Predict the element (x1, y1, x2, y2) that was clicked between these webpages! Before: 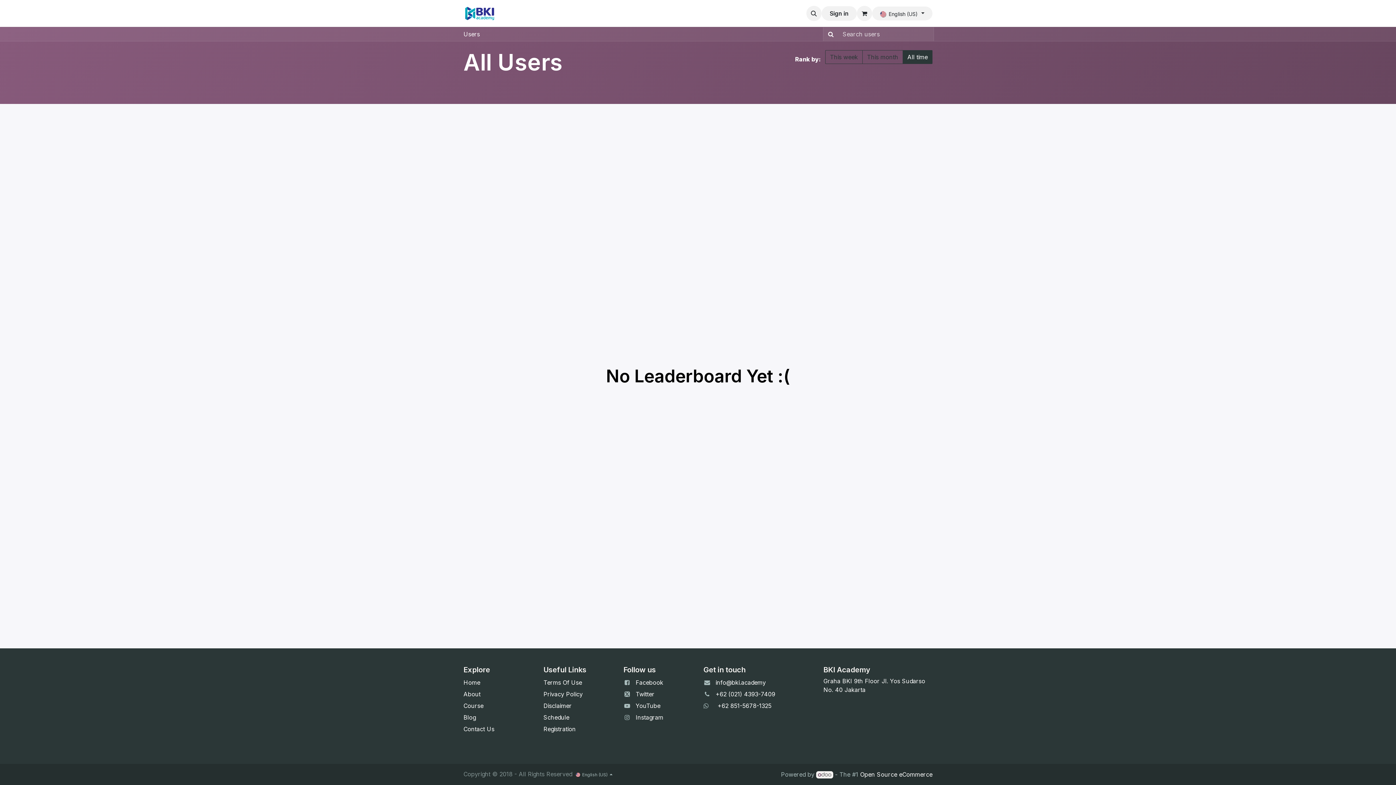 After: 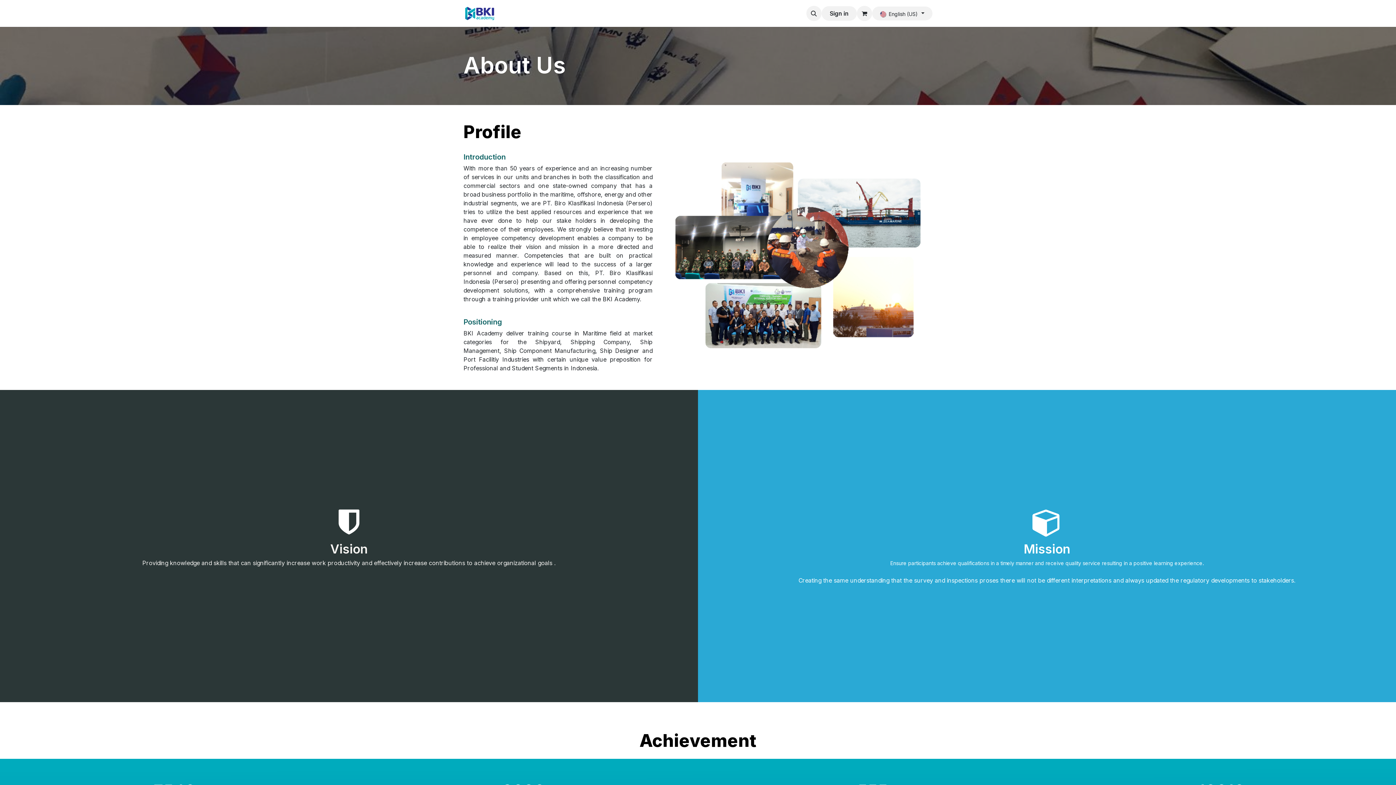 Action: label: About bbox: (526, 6, 549, 20)